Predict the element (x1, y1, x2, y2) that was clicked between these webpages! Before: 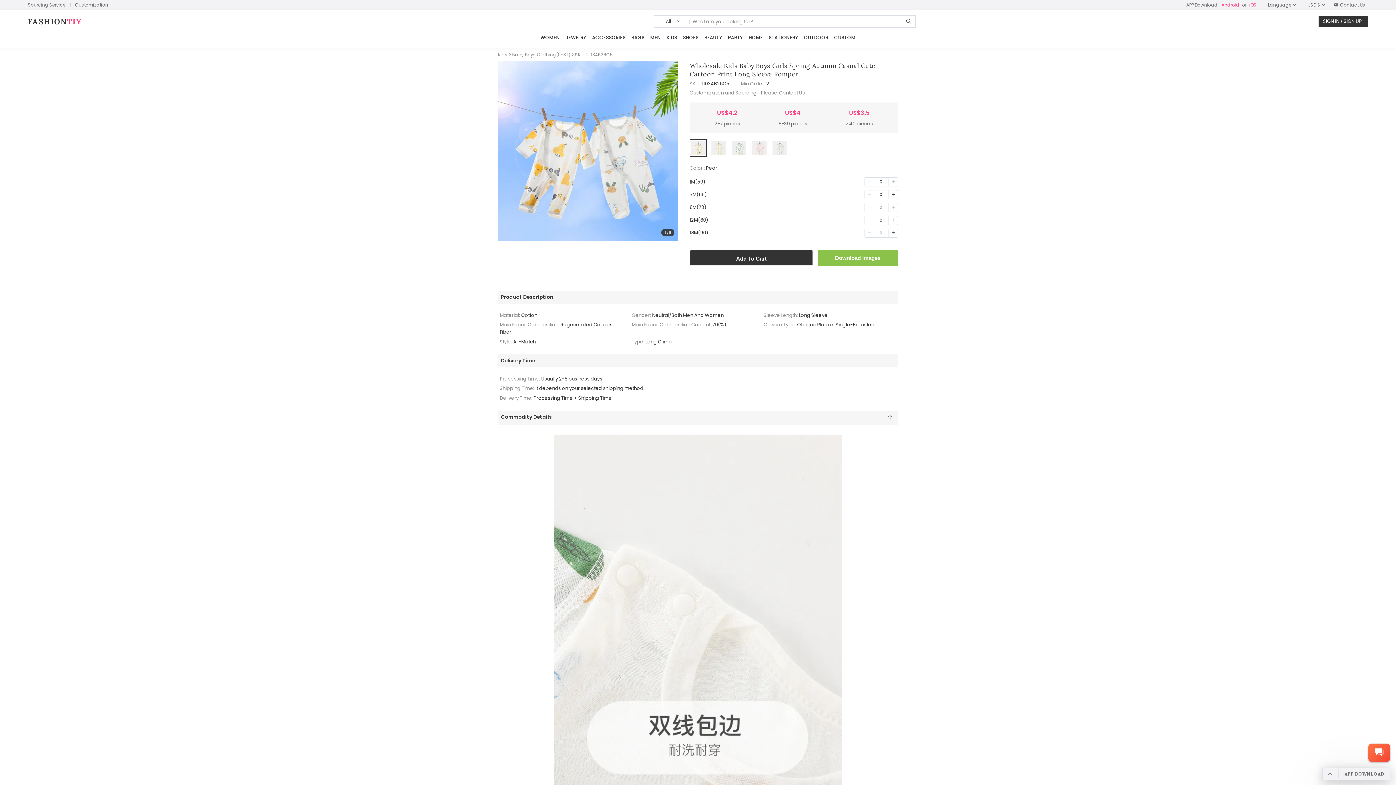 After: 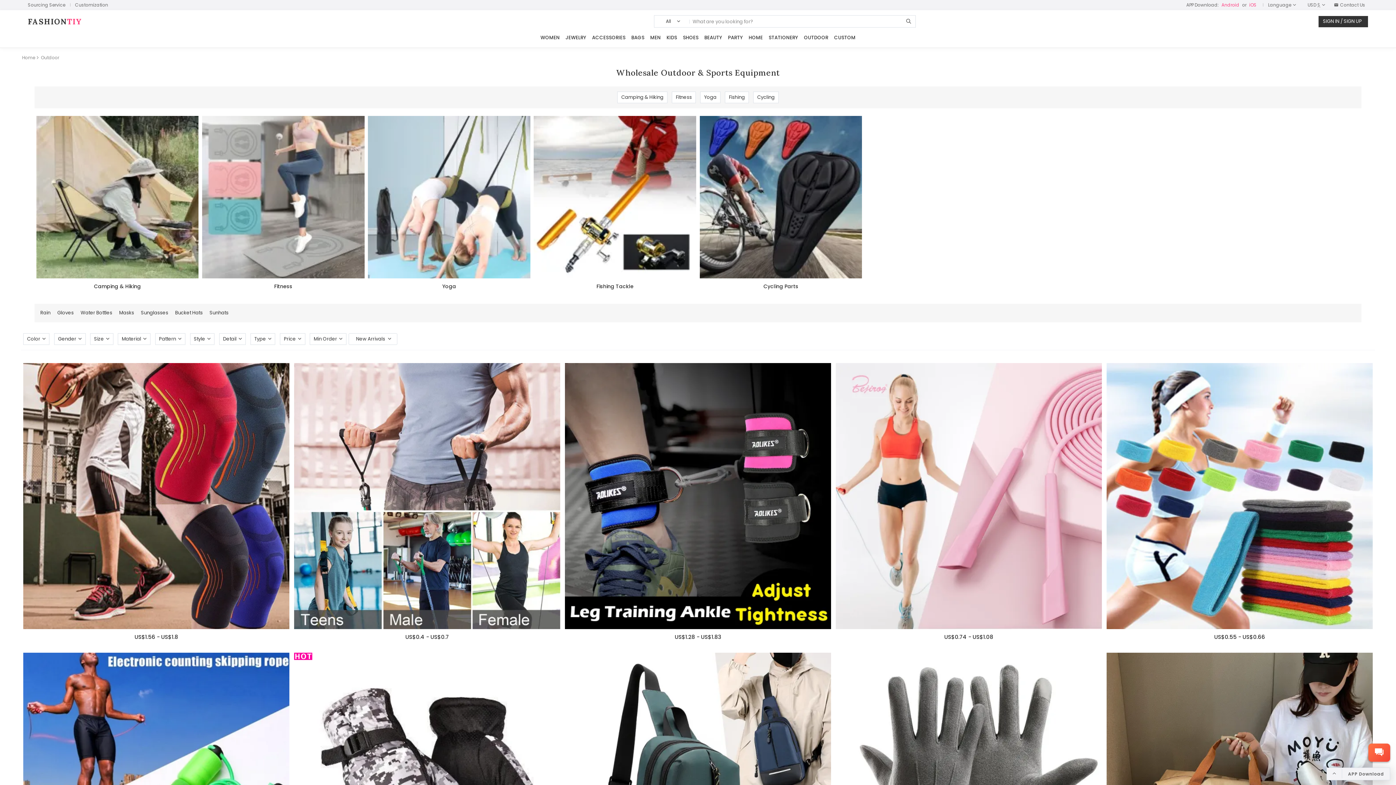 Action: bbox: (801, 34, 831, 41) label: OUTDOOR